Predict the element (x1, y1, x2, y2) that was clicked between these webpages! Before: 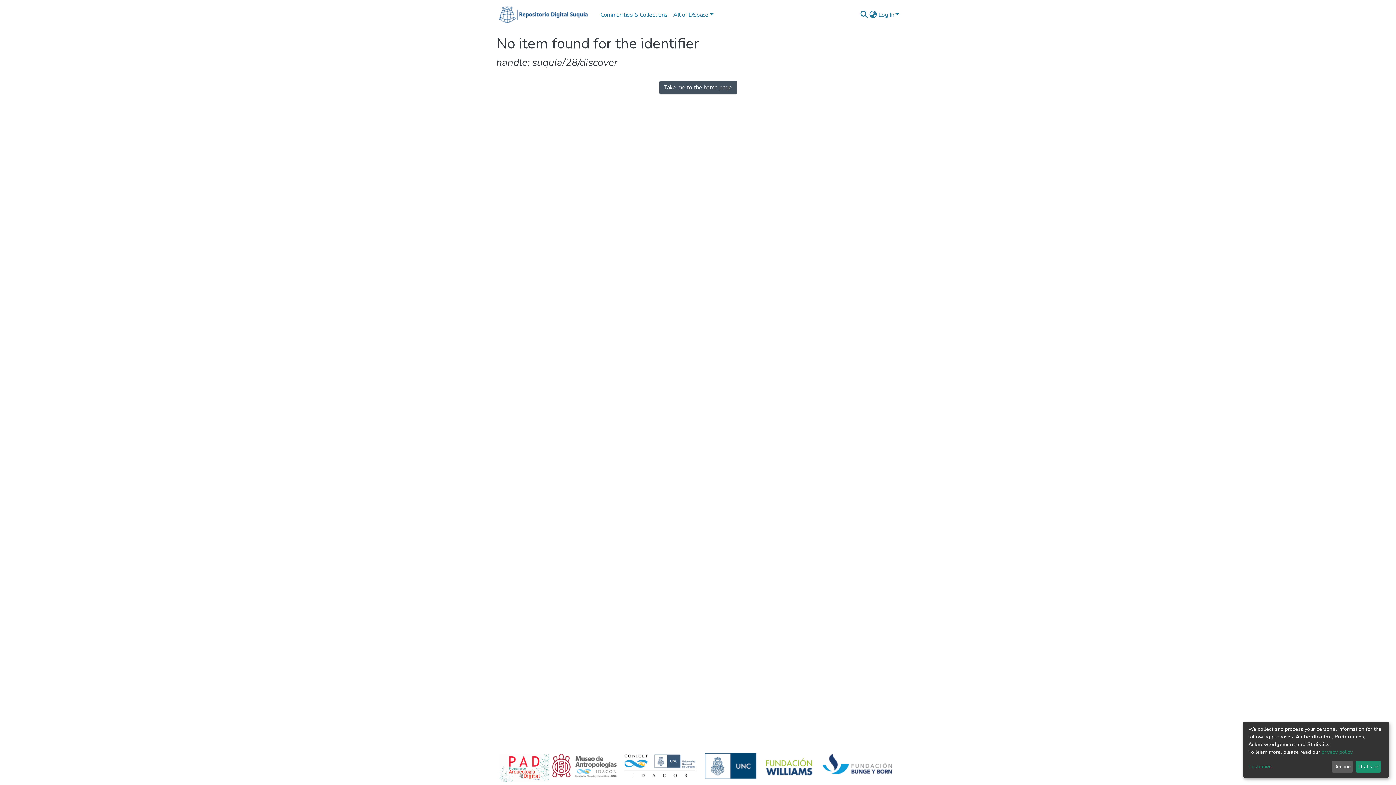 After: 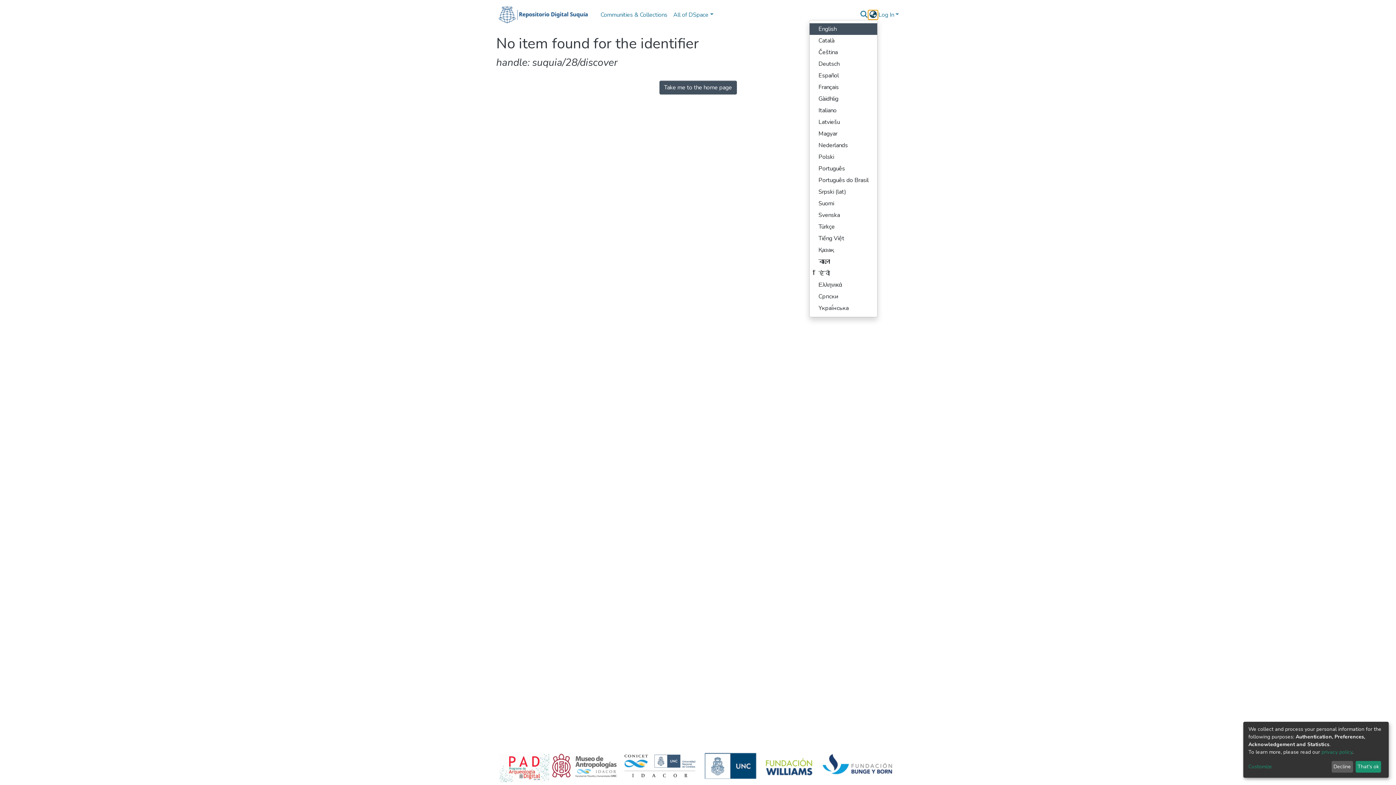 Action: bbox: (868, 10, 877, 19) label: Language switch